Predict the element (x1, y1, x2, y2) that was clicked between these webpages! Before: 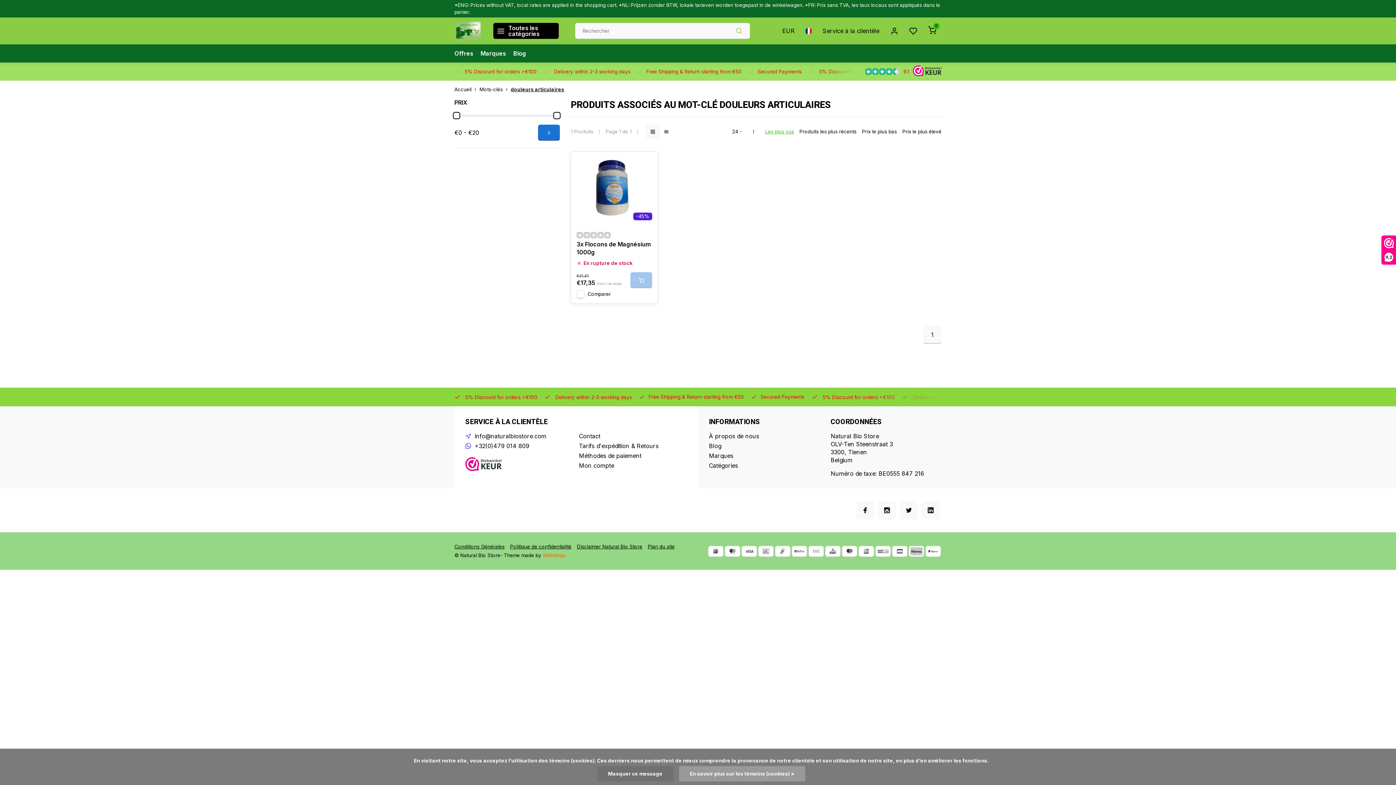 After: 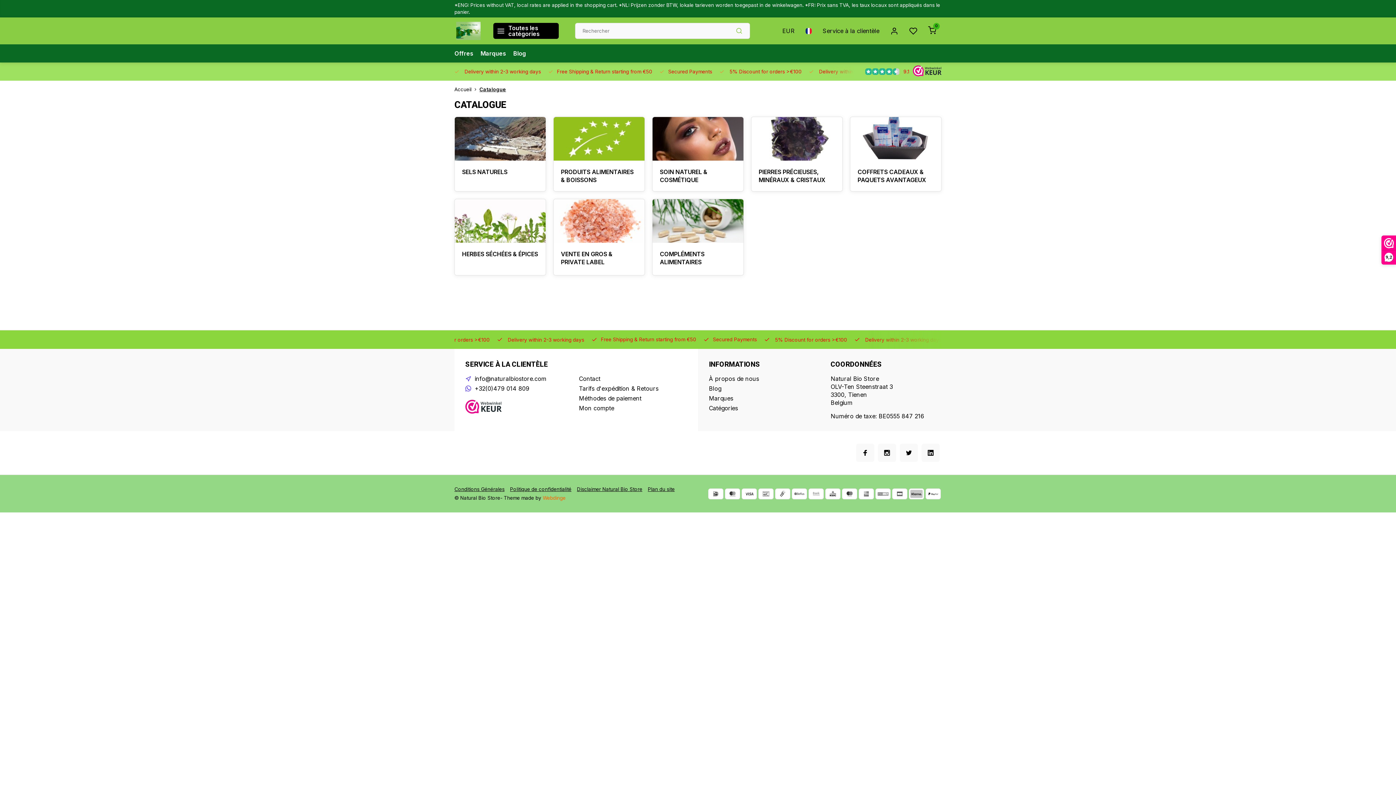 Action: label: Catégories bbox: (709, 461, 820, 469)